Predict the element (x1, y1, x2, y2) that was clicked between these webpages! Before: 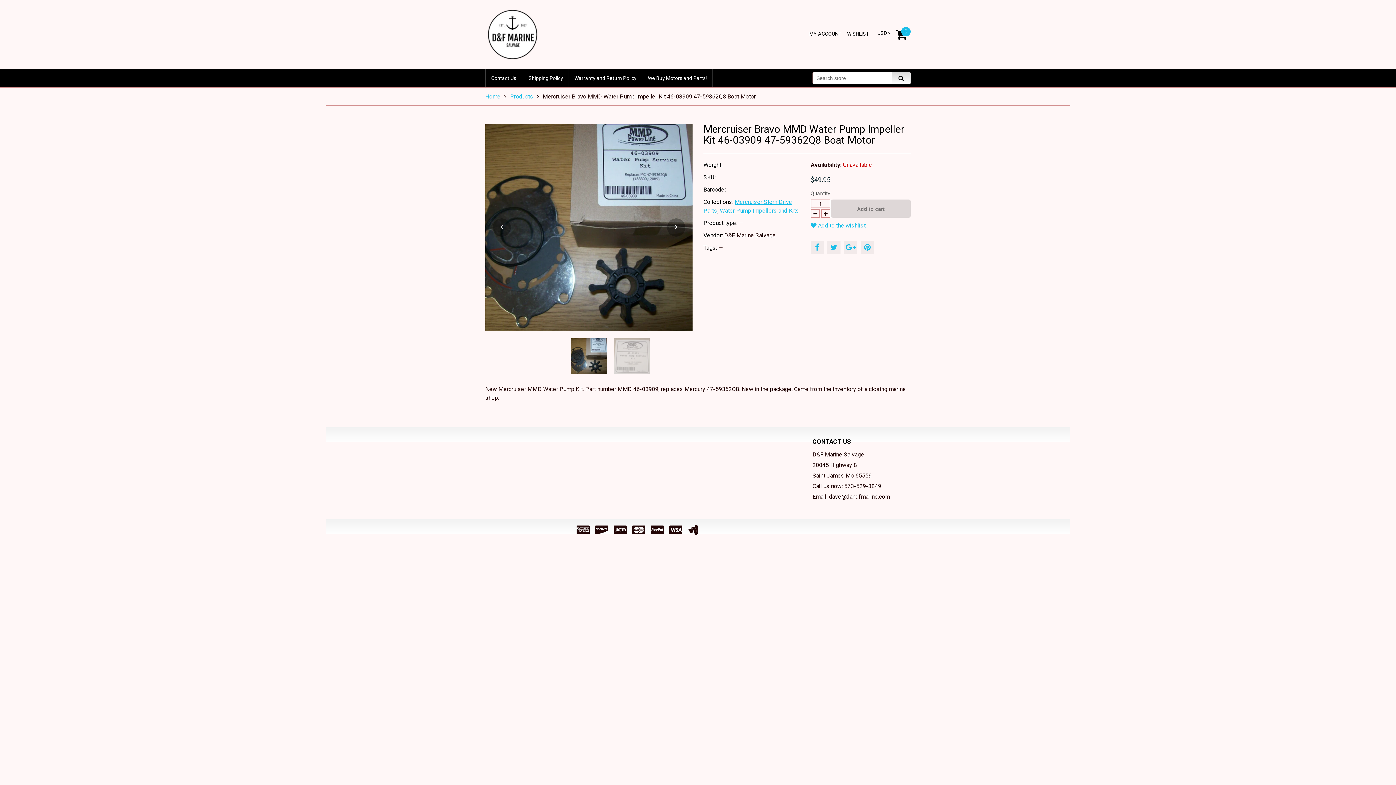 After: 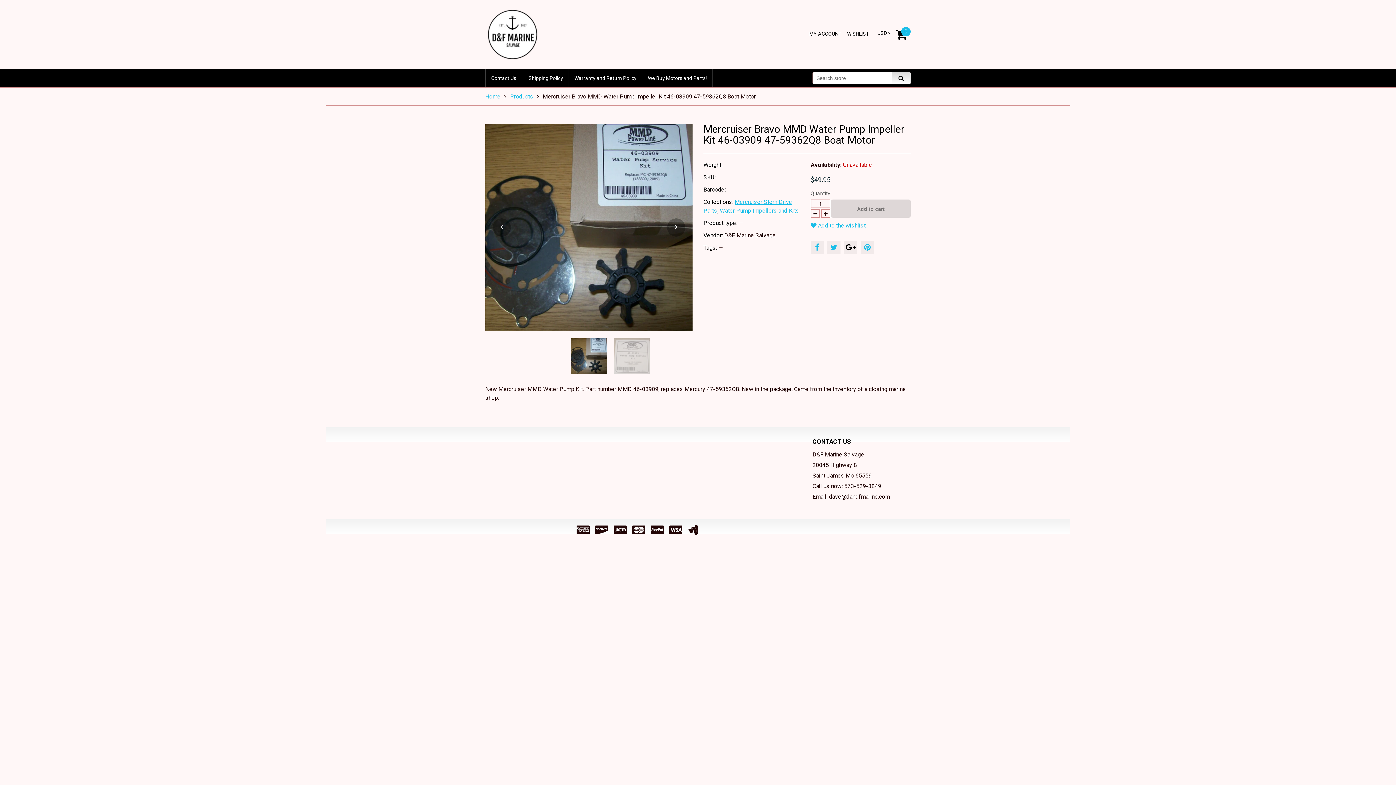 Action: bbox: (844, 241, 857, 254)